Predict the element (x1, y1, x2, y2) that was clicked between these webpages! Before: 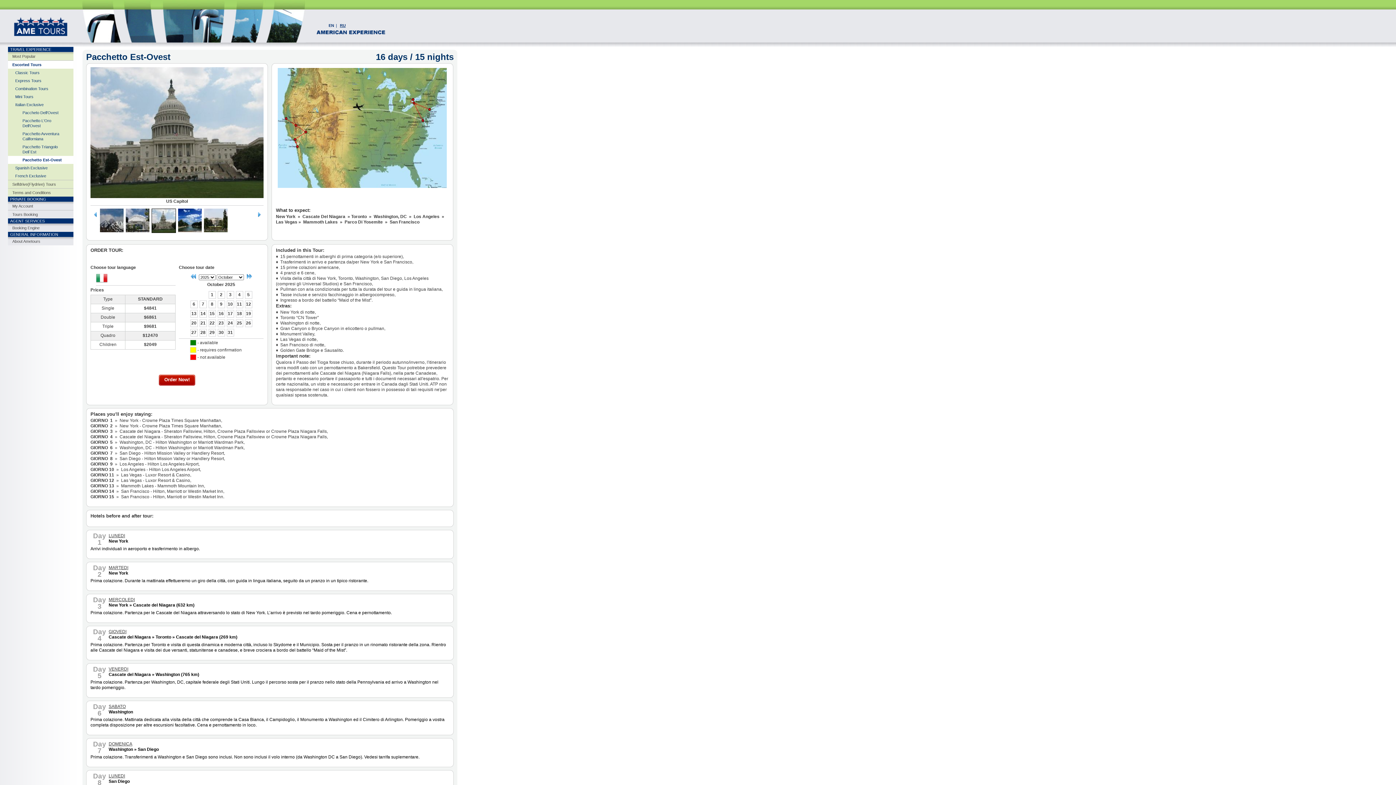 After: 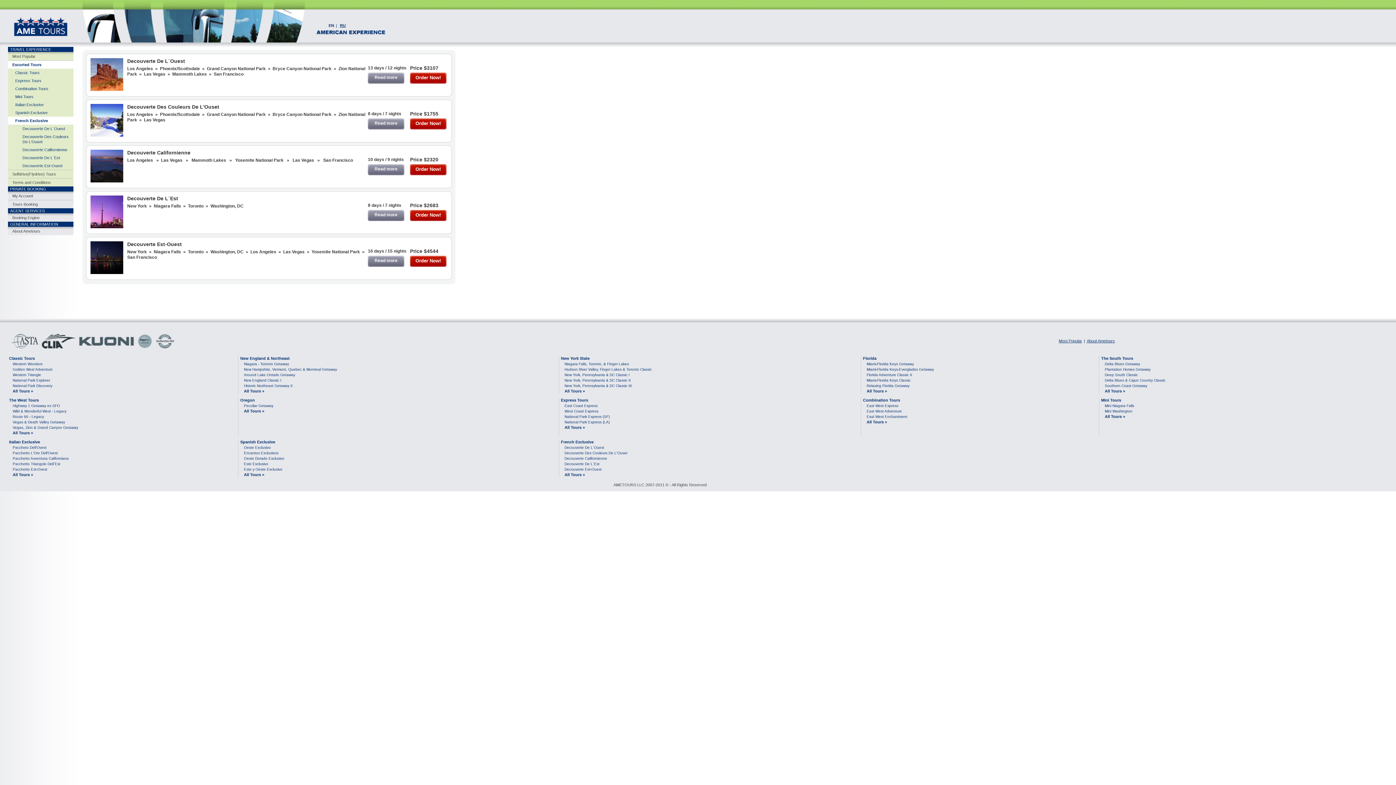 Action: bbox: (8, 172, 73, 180) label: French Exclusive